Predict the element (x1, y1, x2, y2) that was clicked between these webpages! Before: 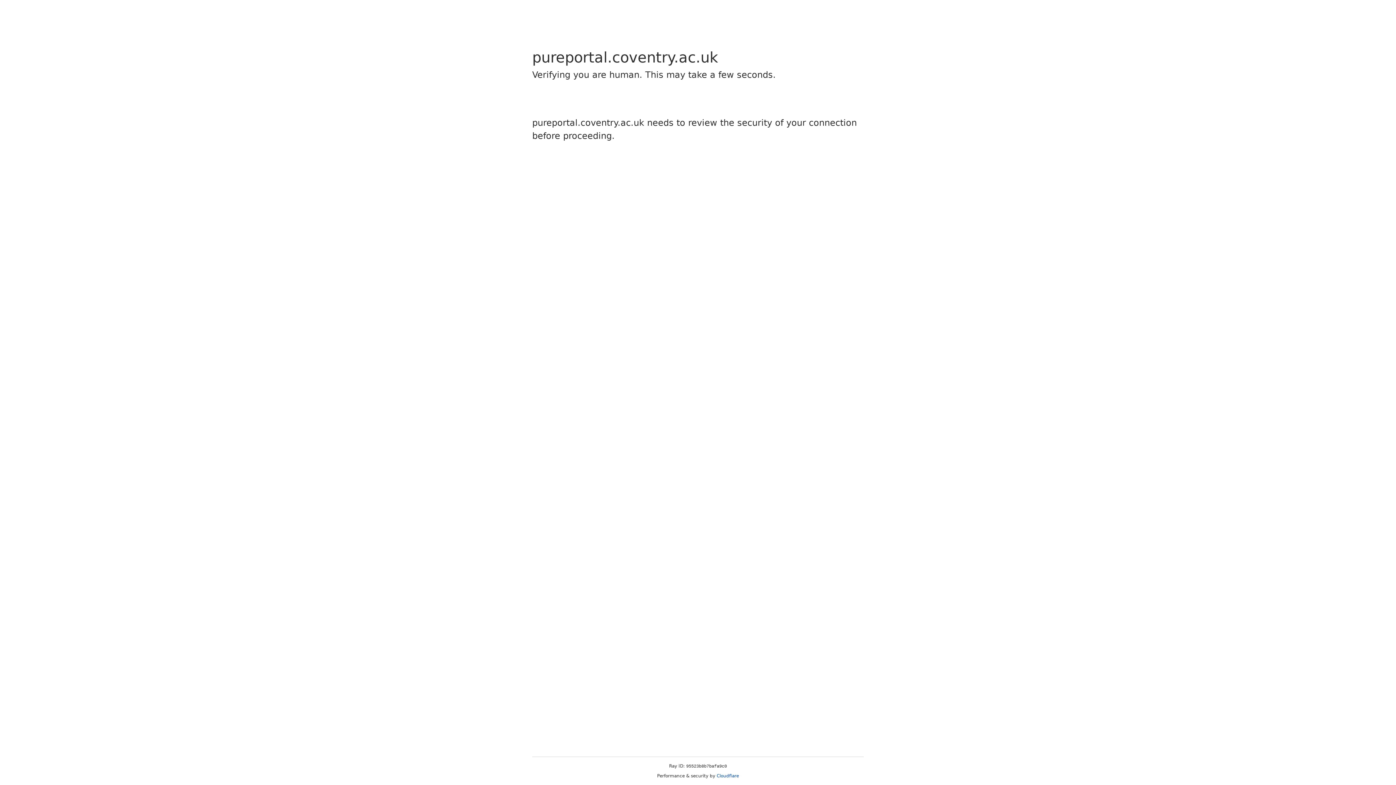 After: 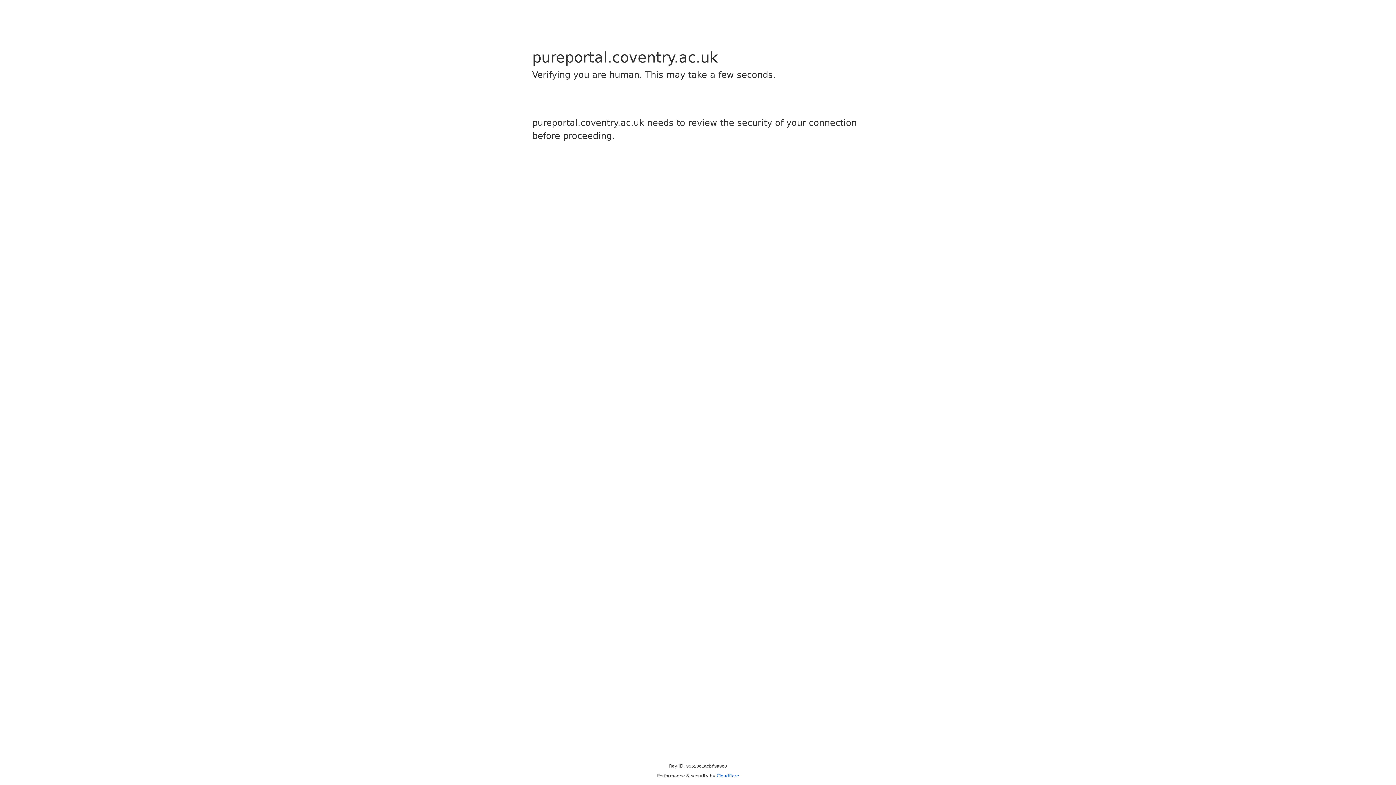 Action: bbox: (716, 773, 739, 778) label: Cloudflare